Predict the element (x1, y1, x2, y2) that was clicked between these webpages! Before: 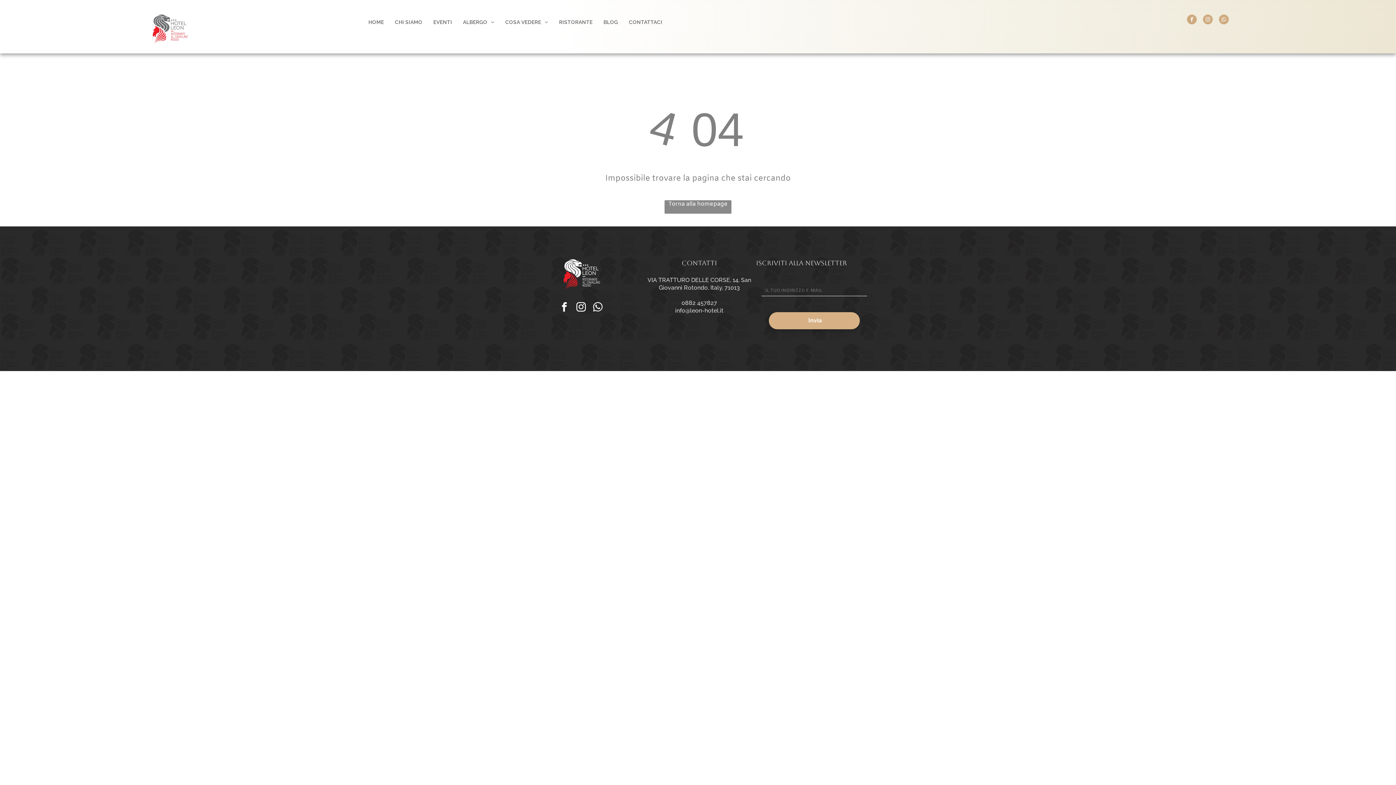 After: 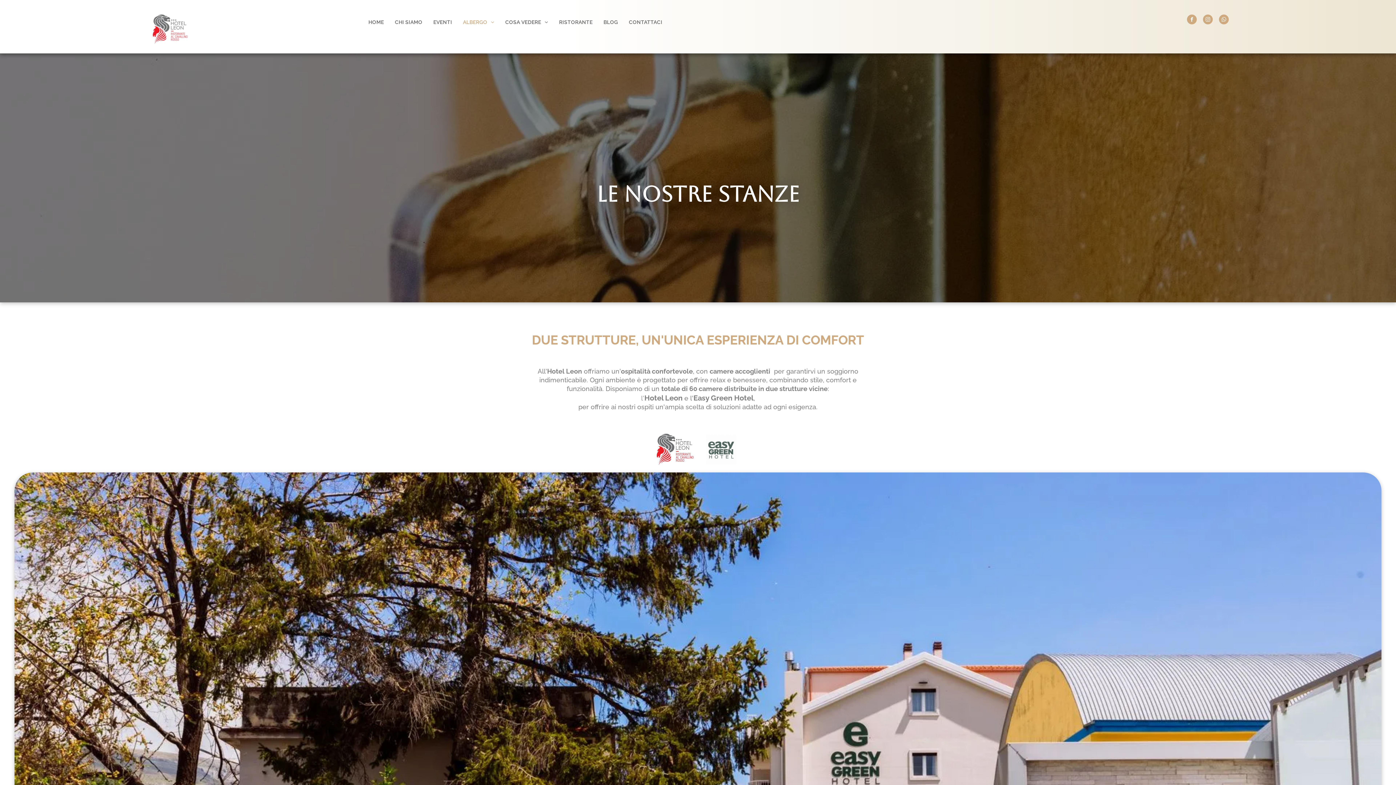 Action: label: ALBERGO bbox: (457, 19, 499, 25)